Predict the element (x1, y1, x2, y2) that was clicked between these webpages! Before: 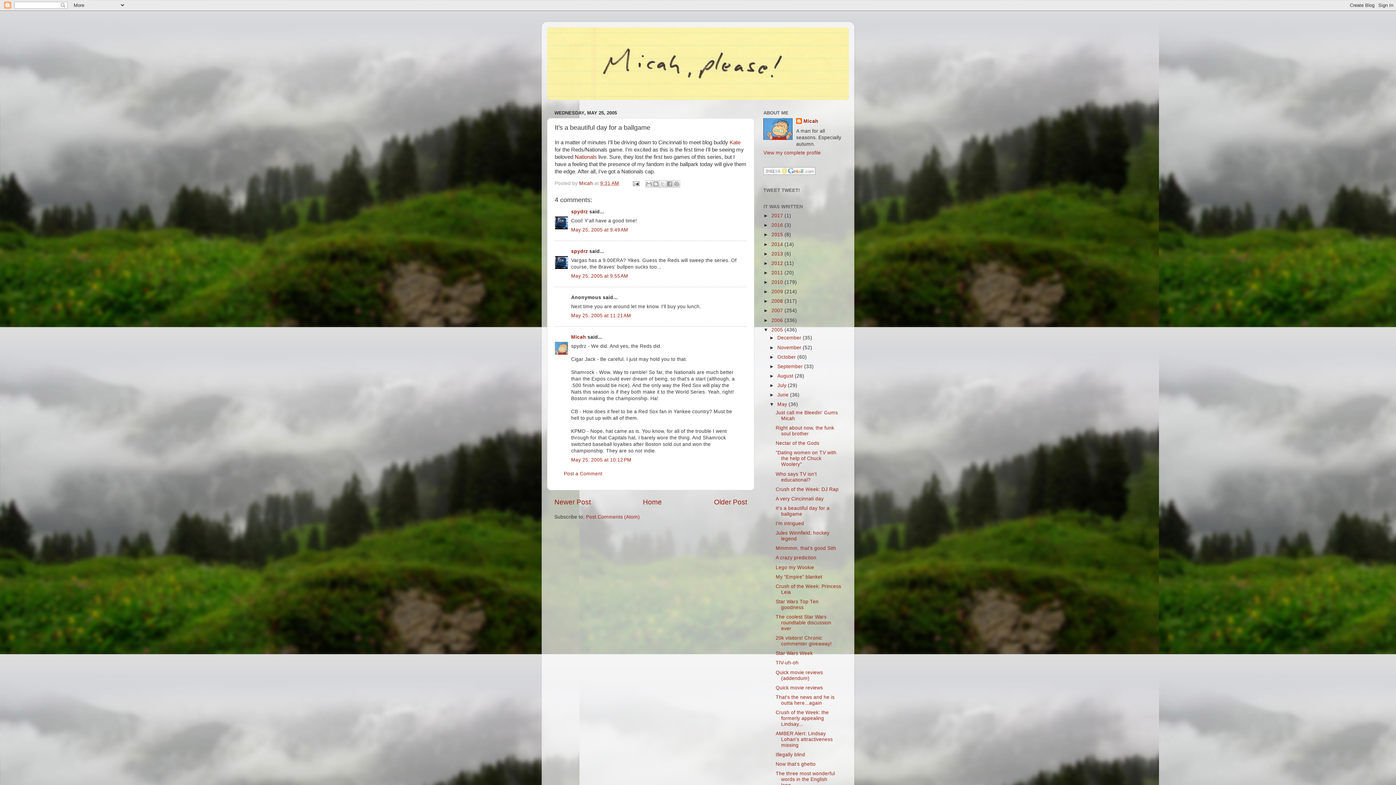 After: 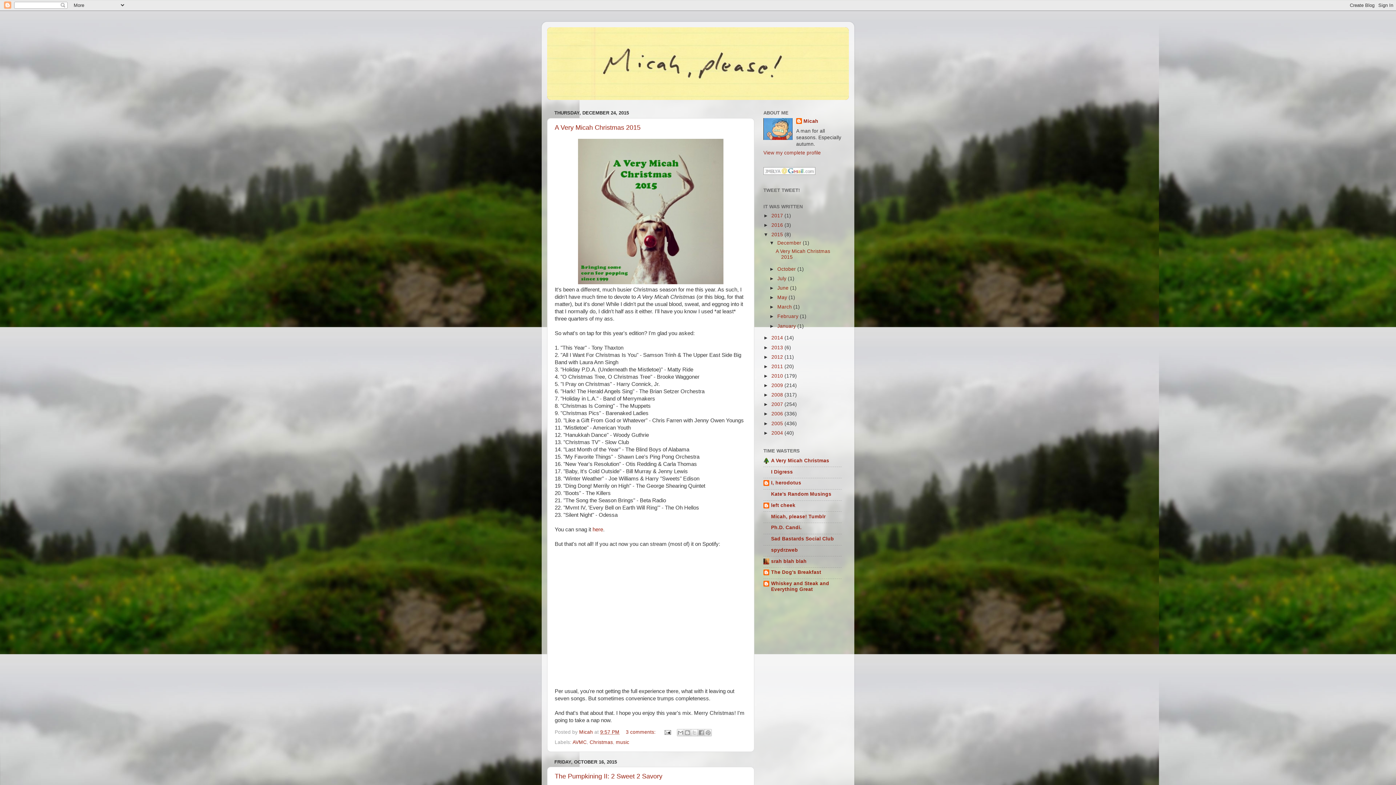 Action: label: 2015  bbox: (771, 232, 784, 237)